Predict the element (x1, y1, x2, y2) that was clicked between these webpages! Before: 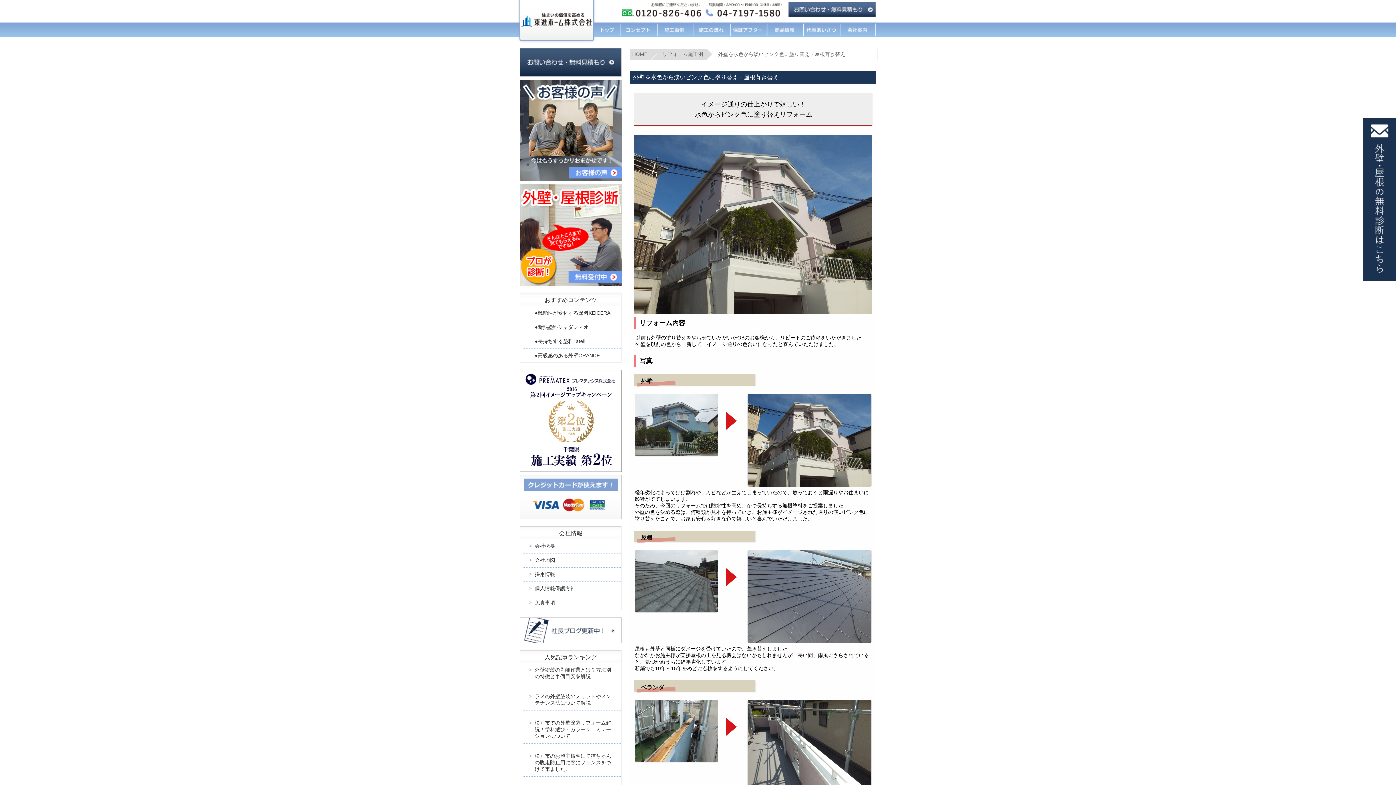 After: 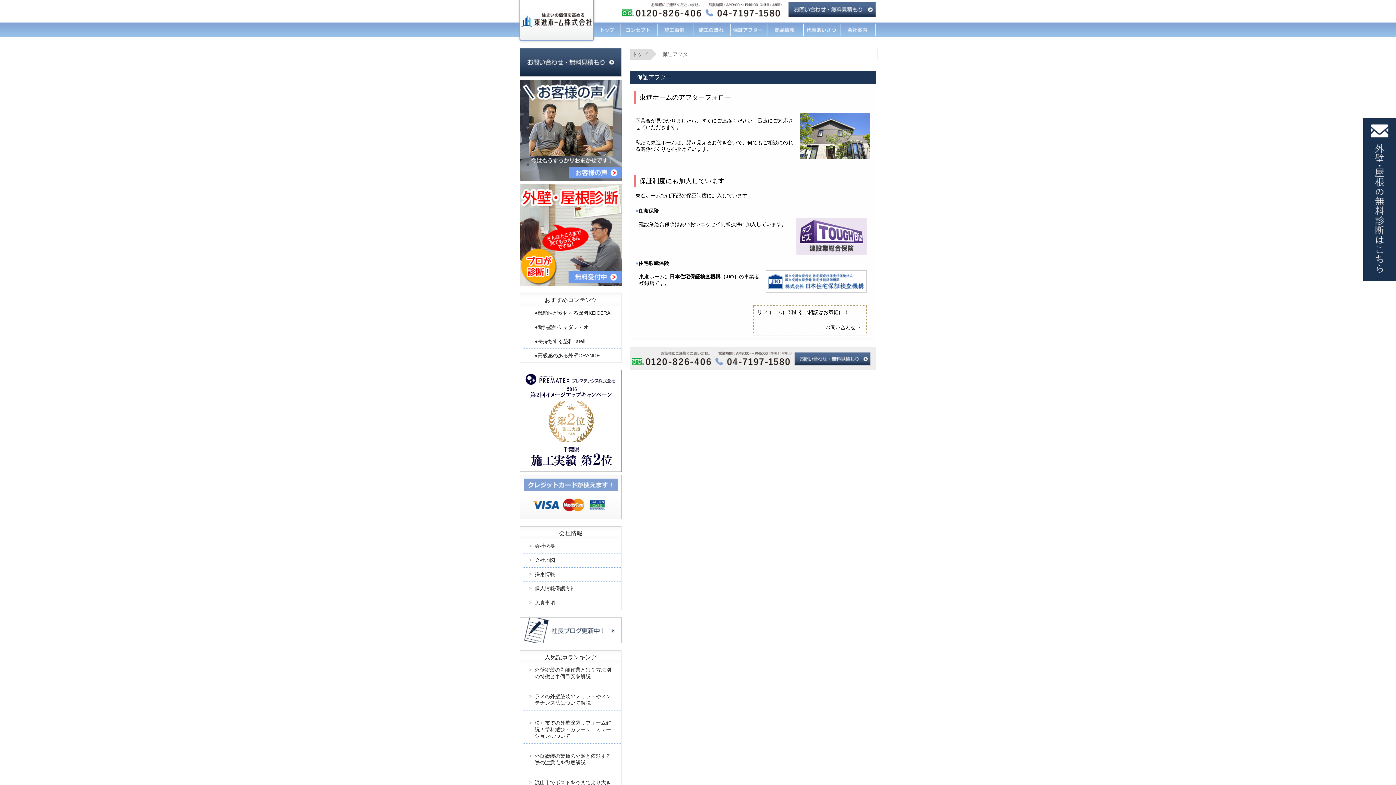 Action: bbox: (730, 22, 767, 37) label: 保証アフター